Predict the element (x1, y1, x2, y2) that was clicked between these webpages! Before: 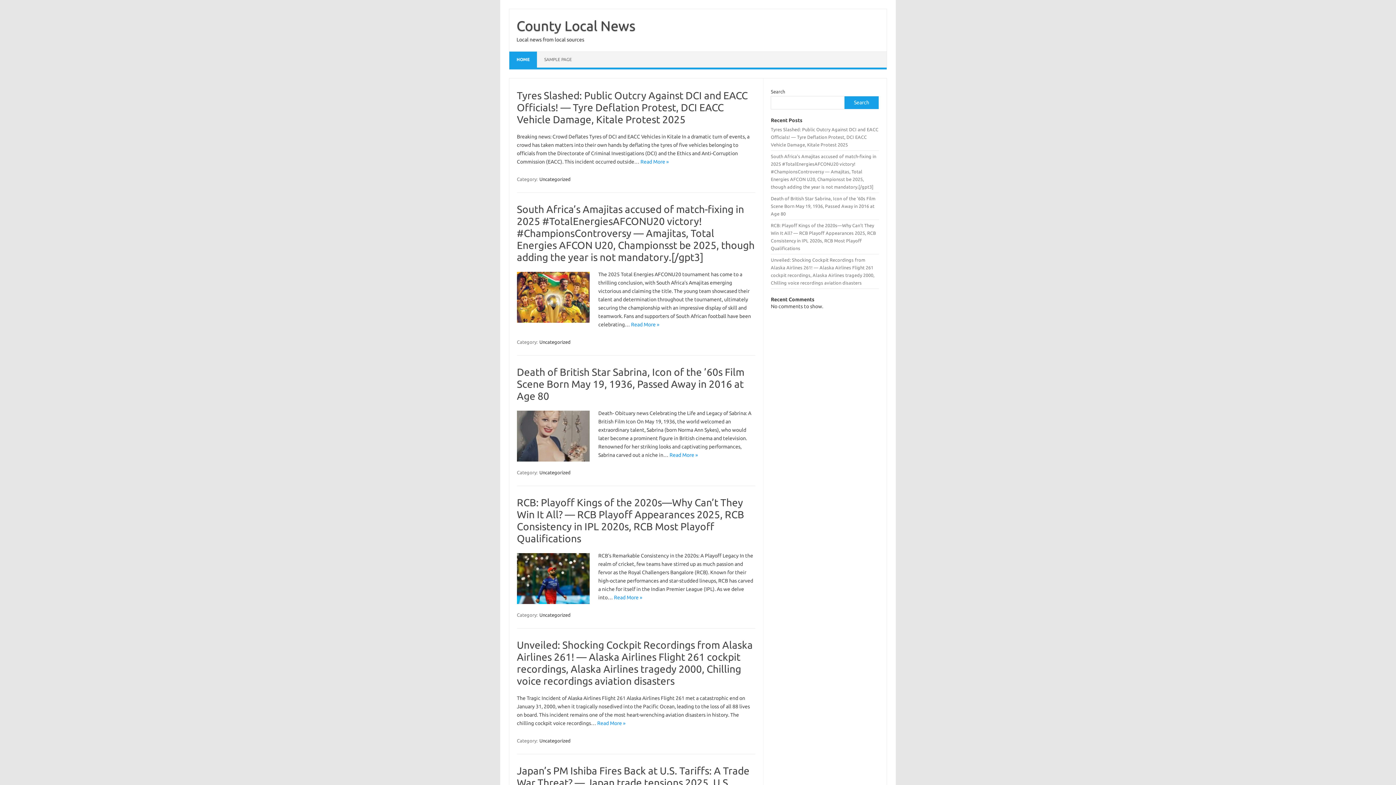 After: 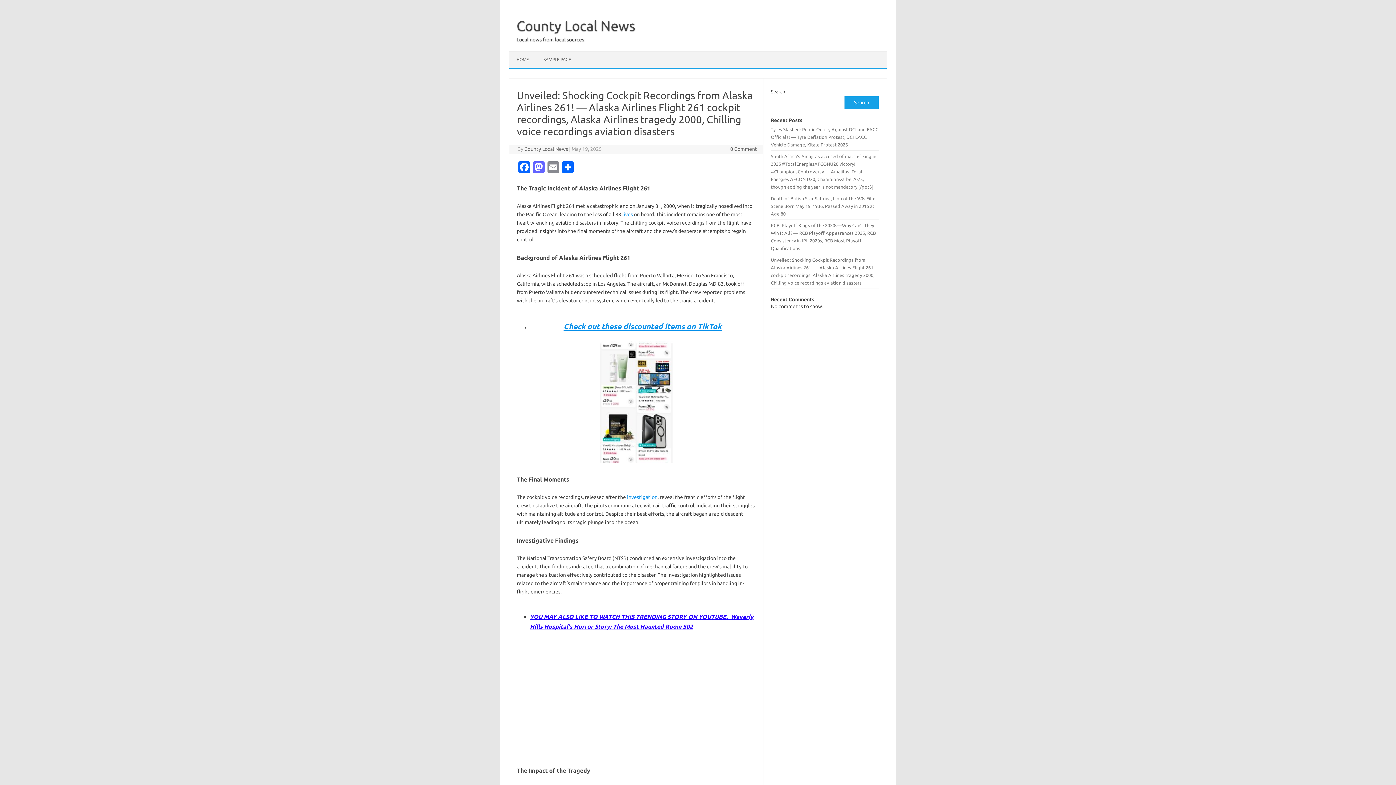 Action: bbox: (597, 720, 625, 726) label: Read More »